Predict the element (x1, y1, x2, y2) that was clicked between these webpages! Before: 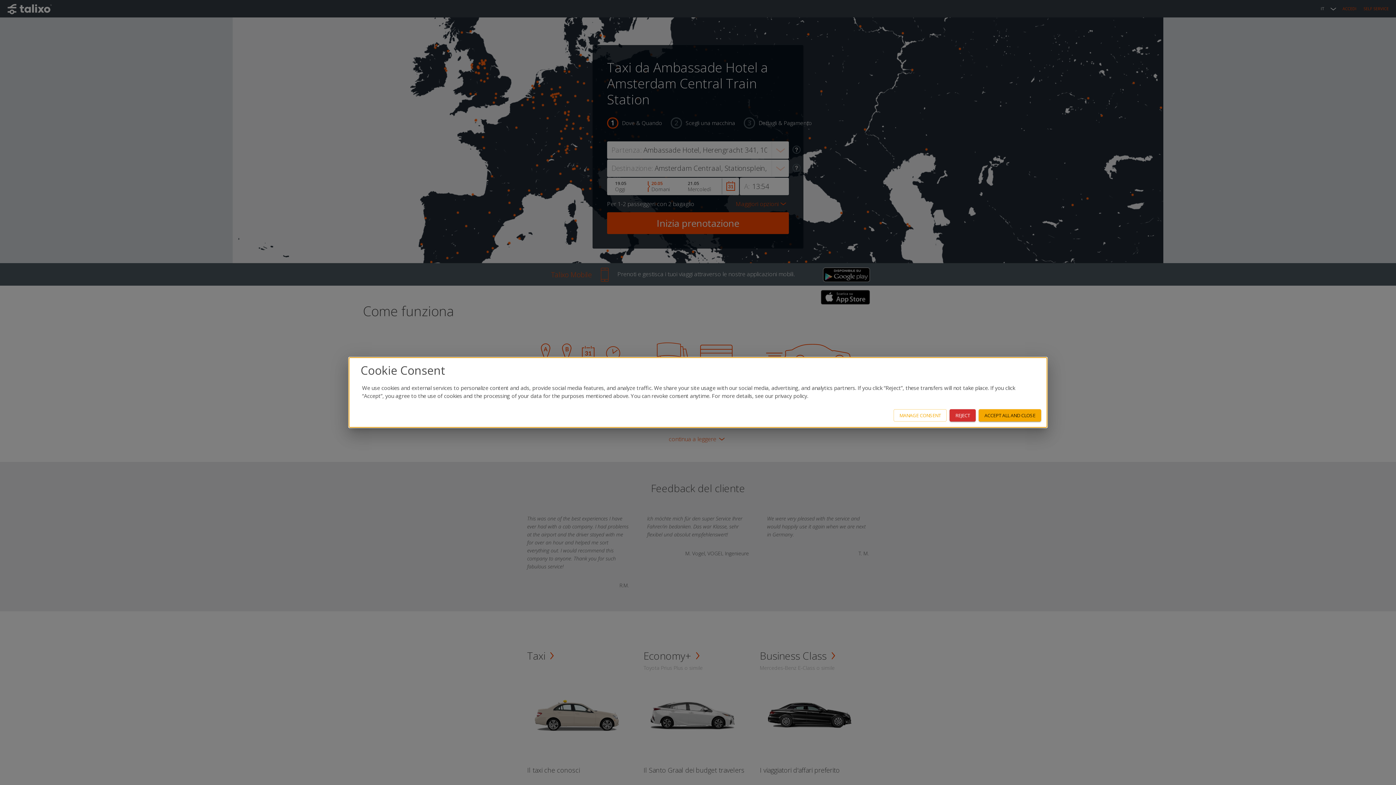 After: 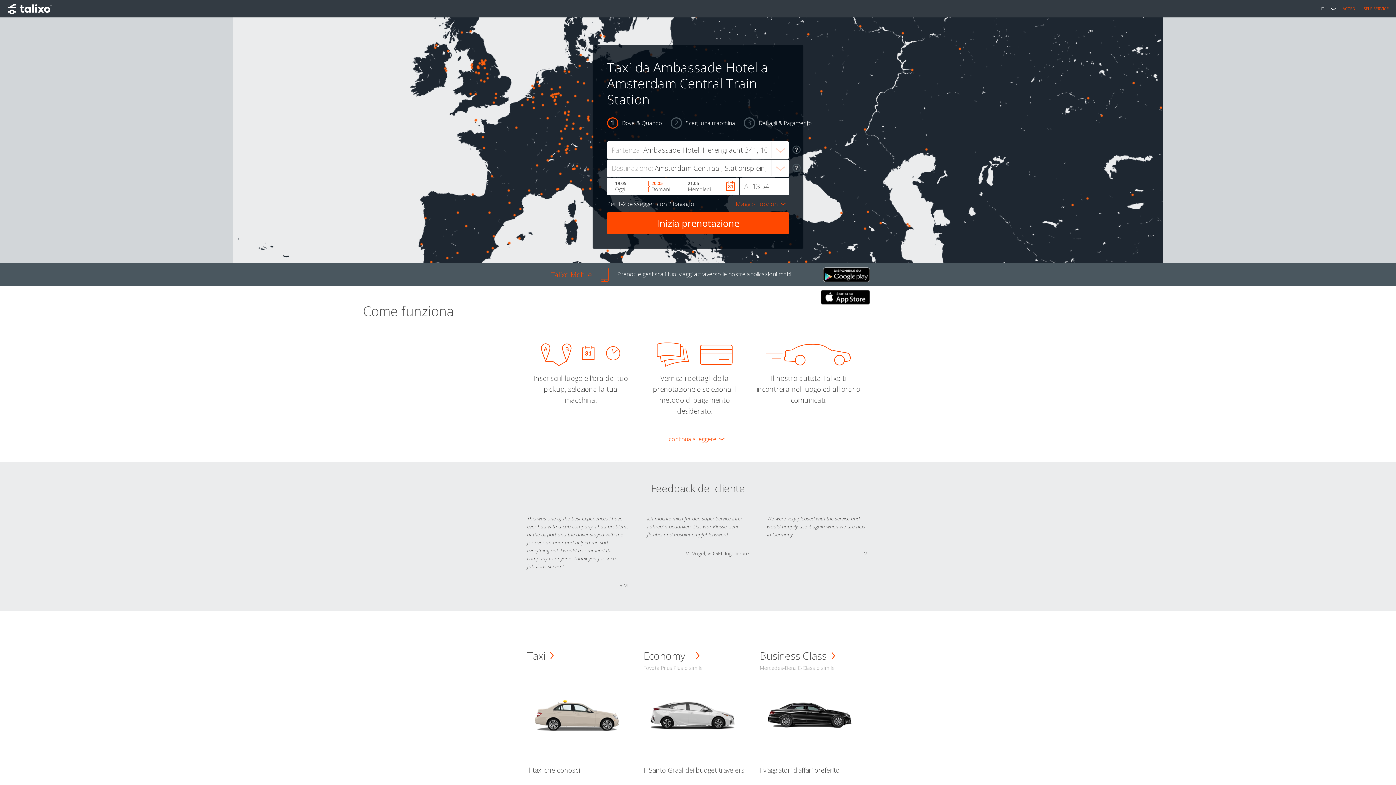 Action: bbox: (949, 409, 976, 421) label: REJECT